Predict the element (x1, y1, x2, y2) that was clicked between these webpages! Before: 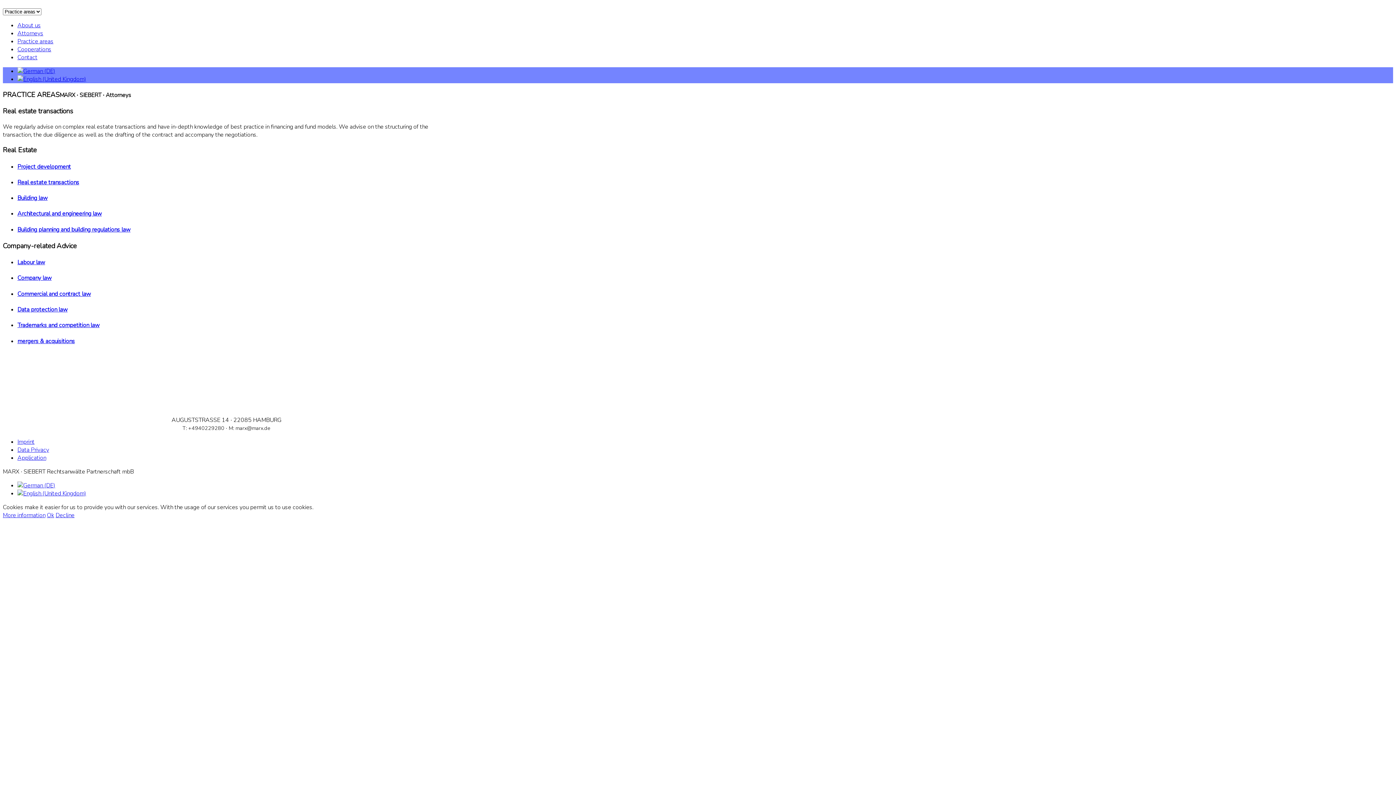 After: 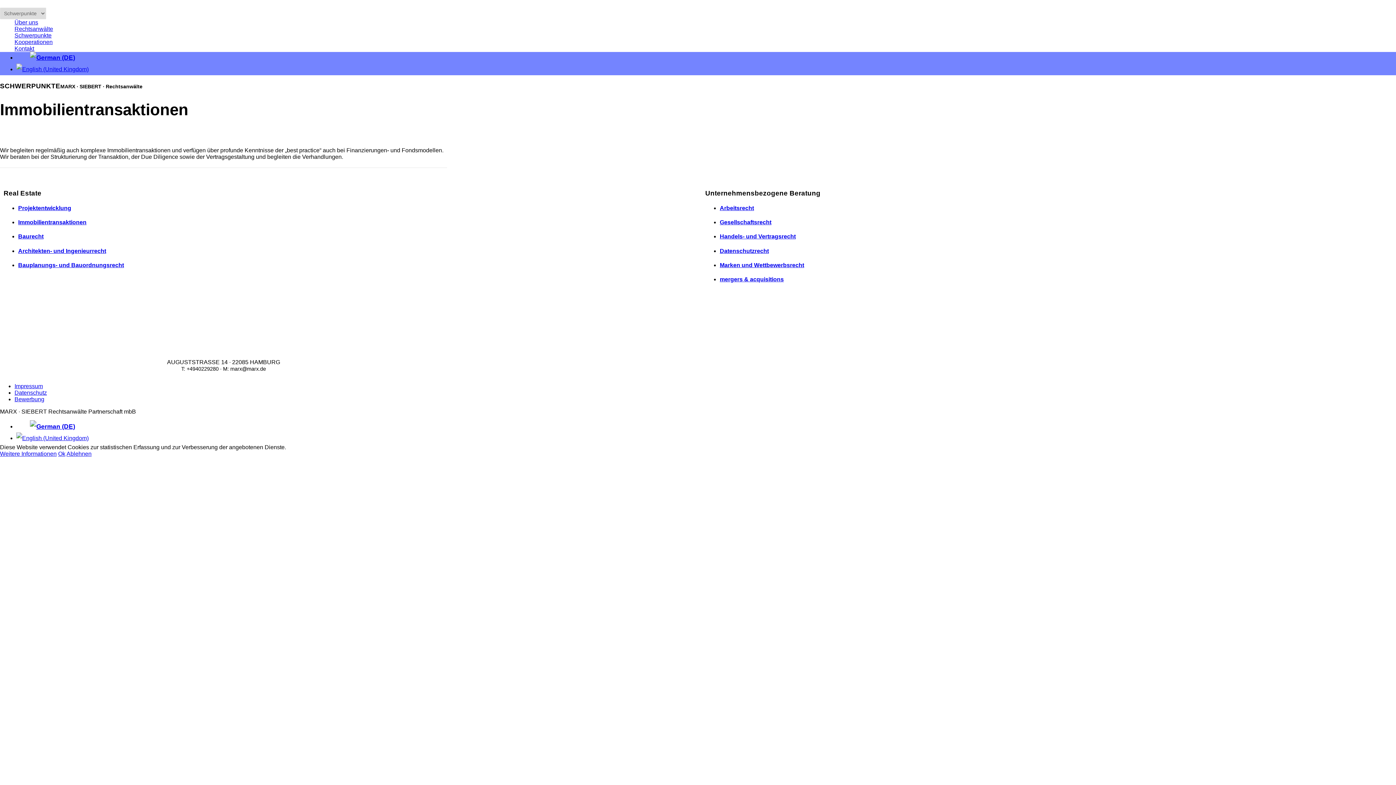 Action: bbox: (17, 67, 55, 75)